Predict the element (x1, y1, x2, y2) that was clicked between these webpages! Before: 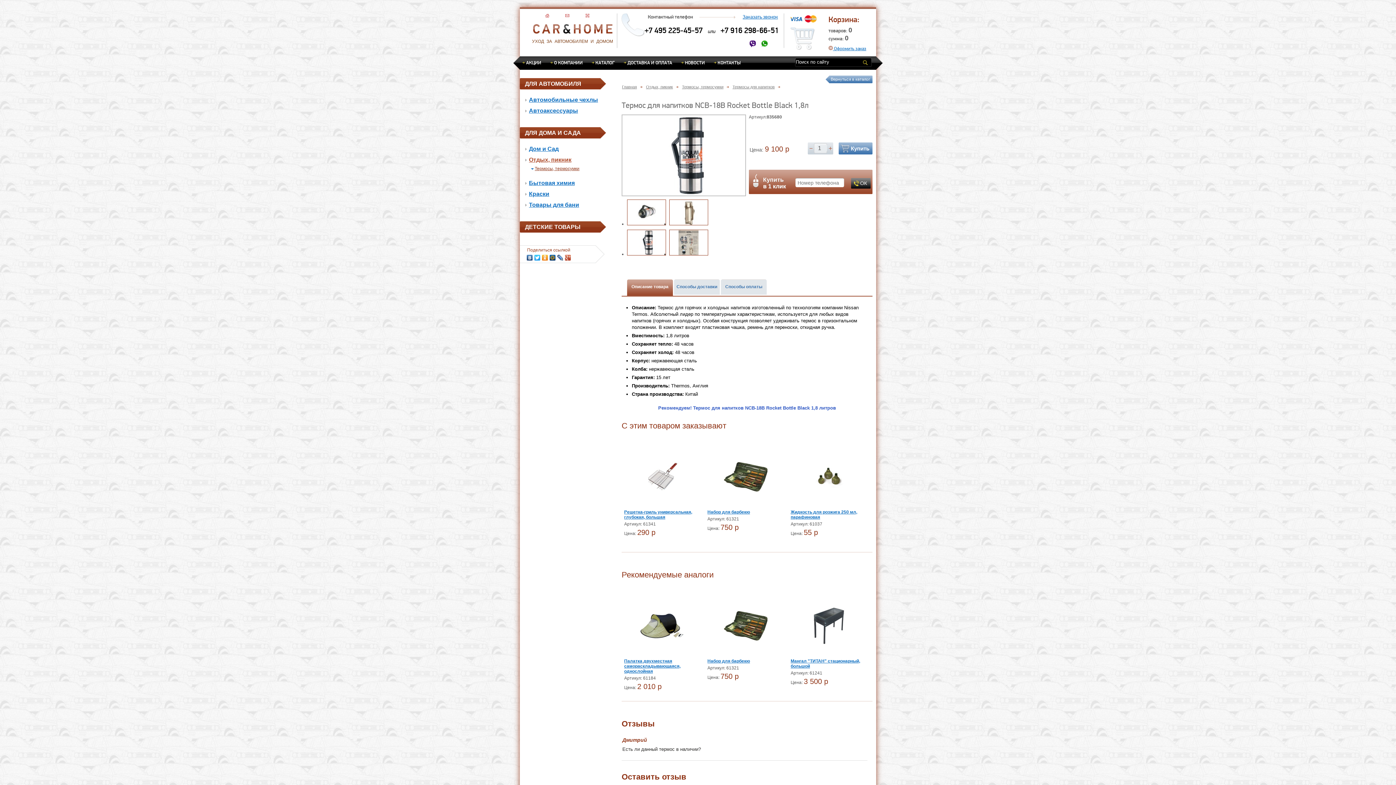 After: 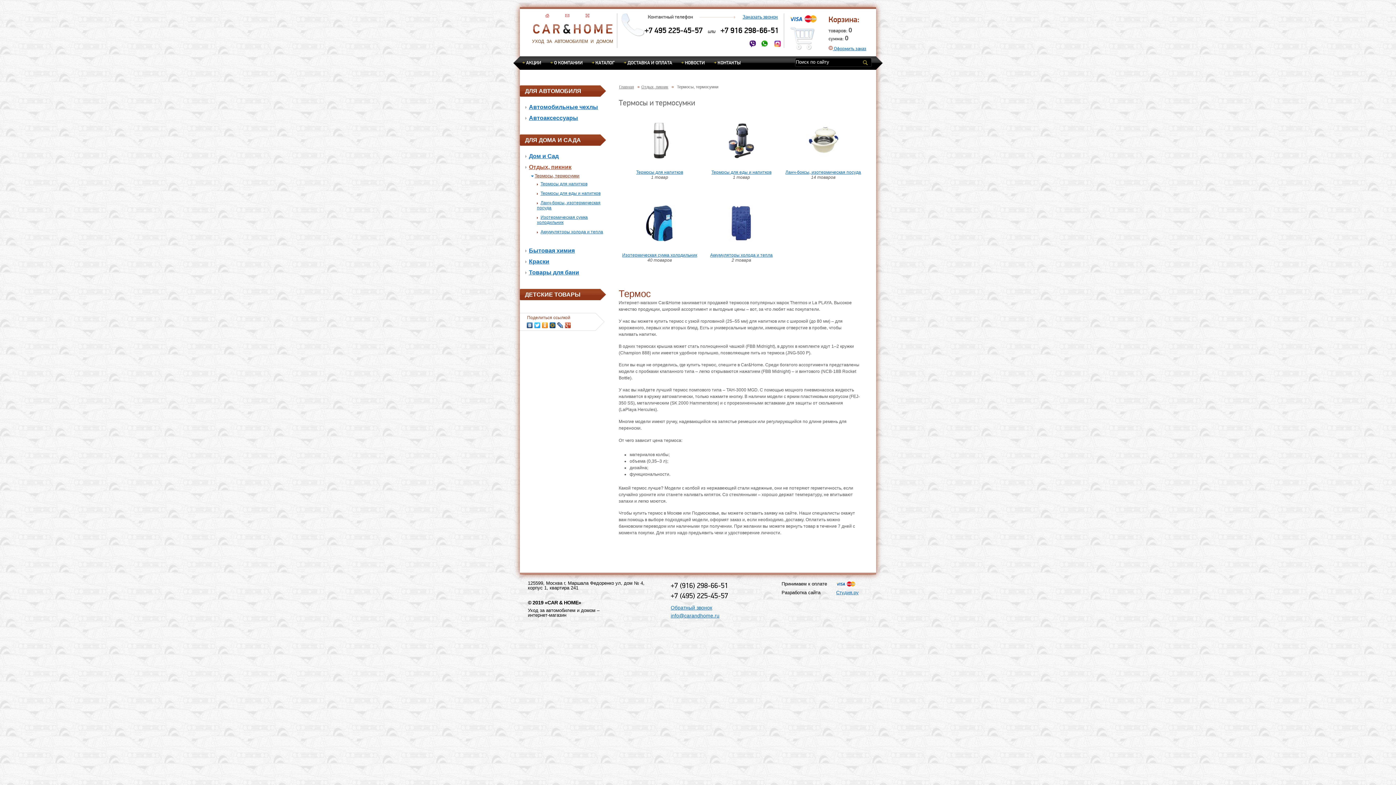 Action: label: Термосы, термосумки bbox: (680, 84, 729, 89)